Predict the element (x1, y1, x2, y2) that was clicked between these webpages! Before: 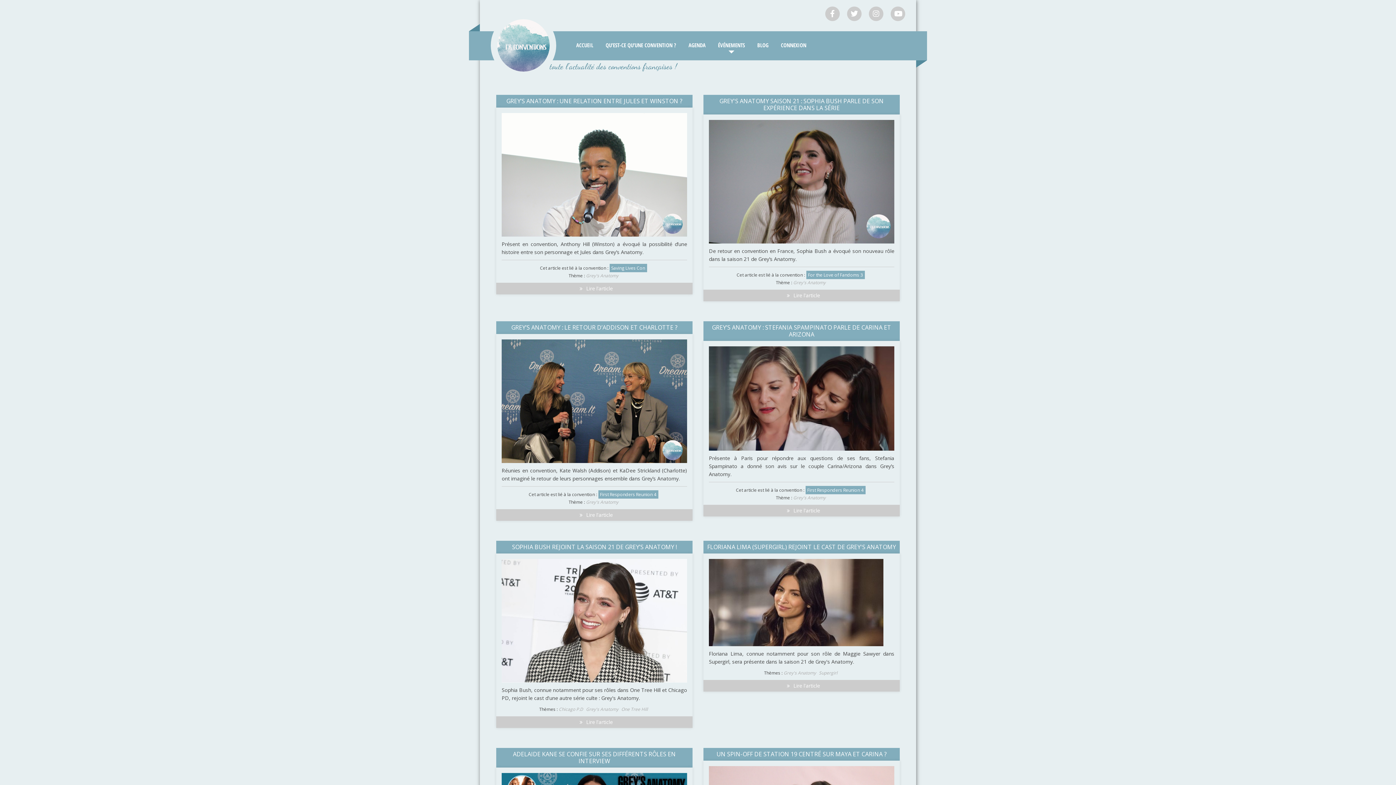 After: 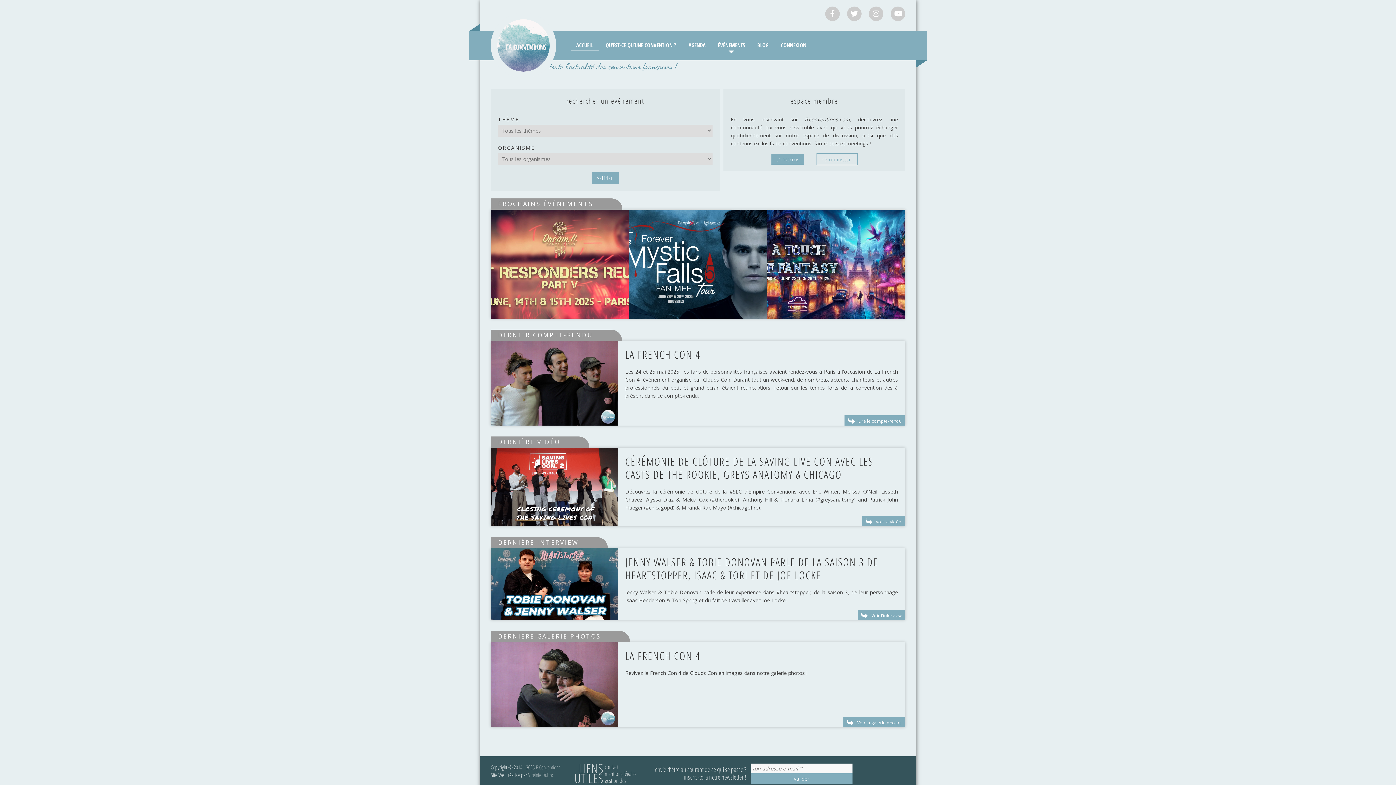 Action: bbox: (497, 13, 549, 21)